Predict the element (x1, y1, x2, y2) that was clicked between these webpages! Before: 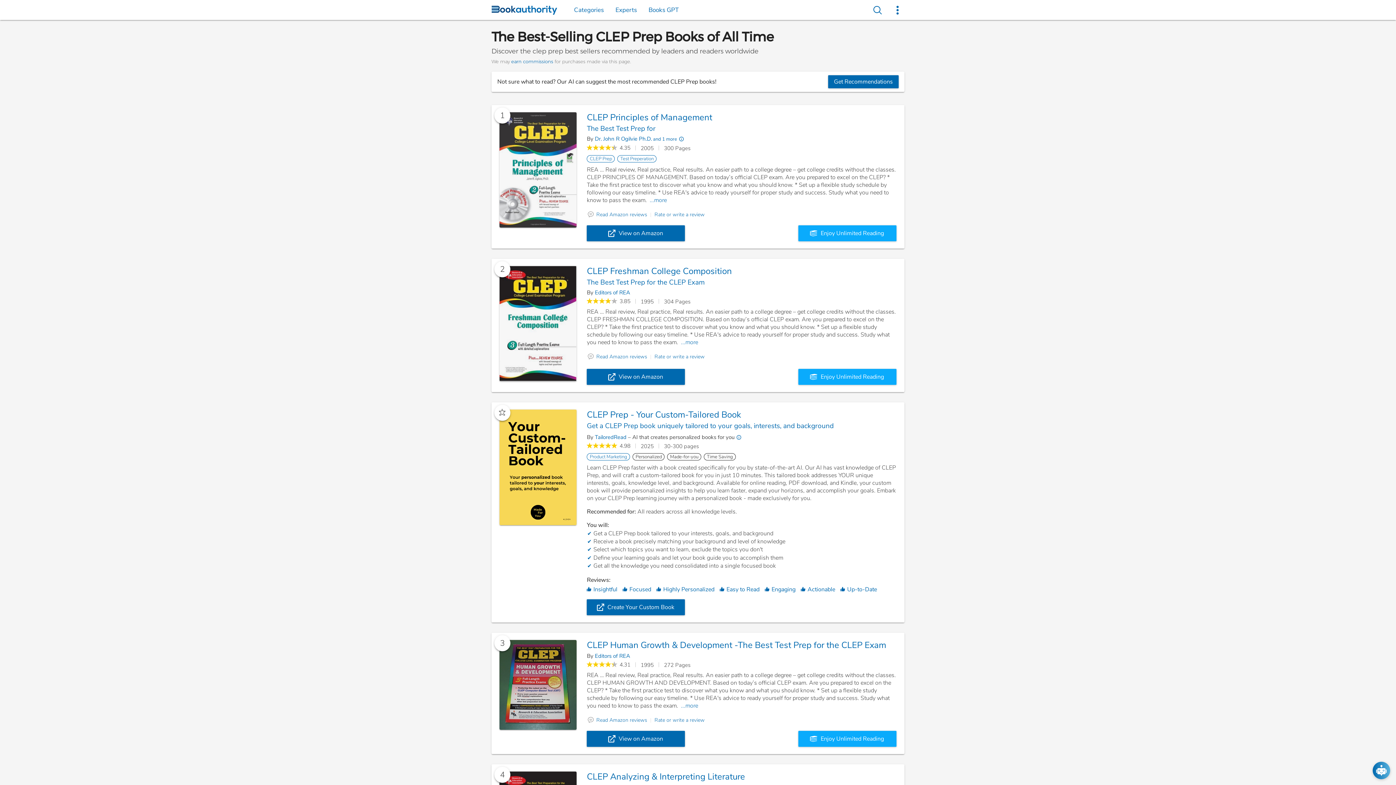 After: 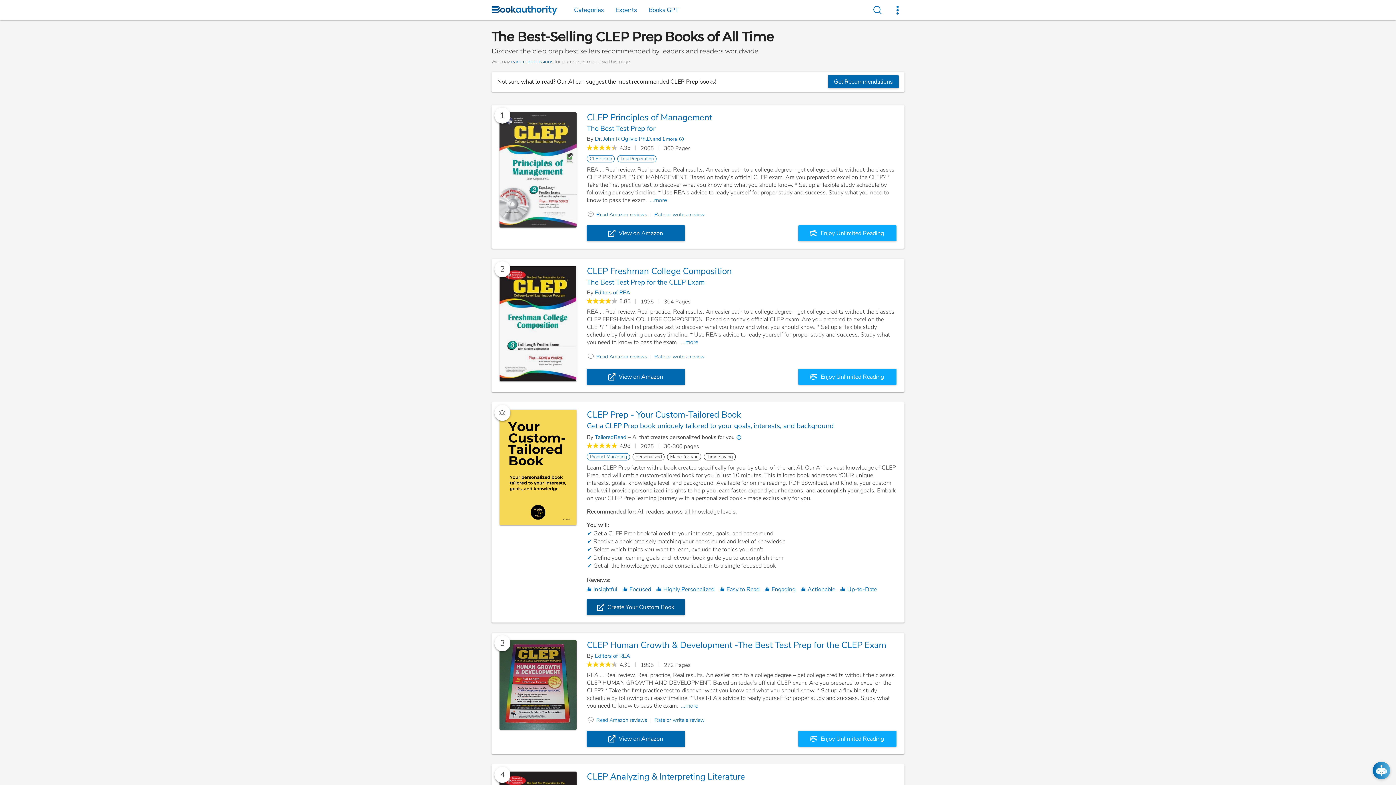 Action: label: Create Your Custom Book bbox: (587, 599, 685, 615)